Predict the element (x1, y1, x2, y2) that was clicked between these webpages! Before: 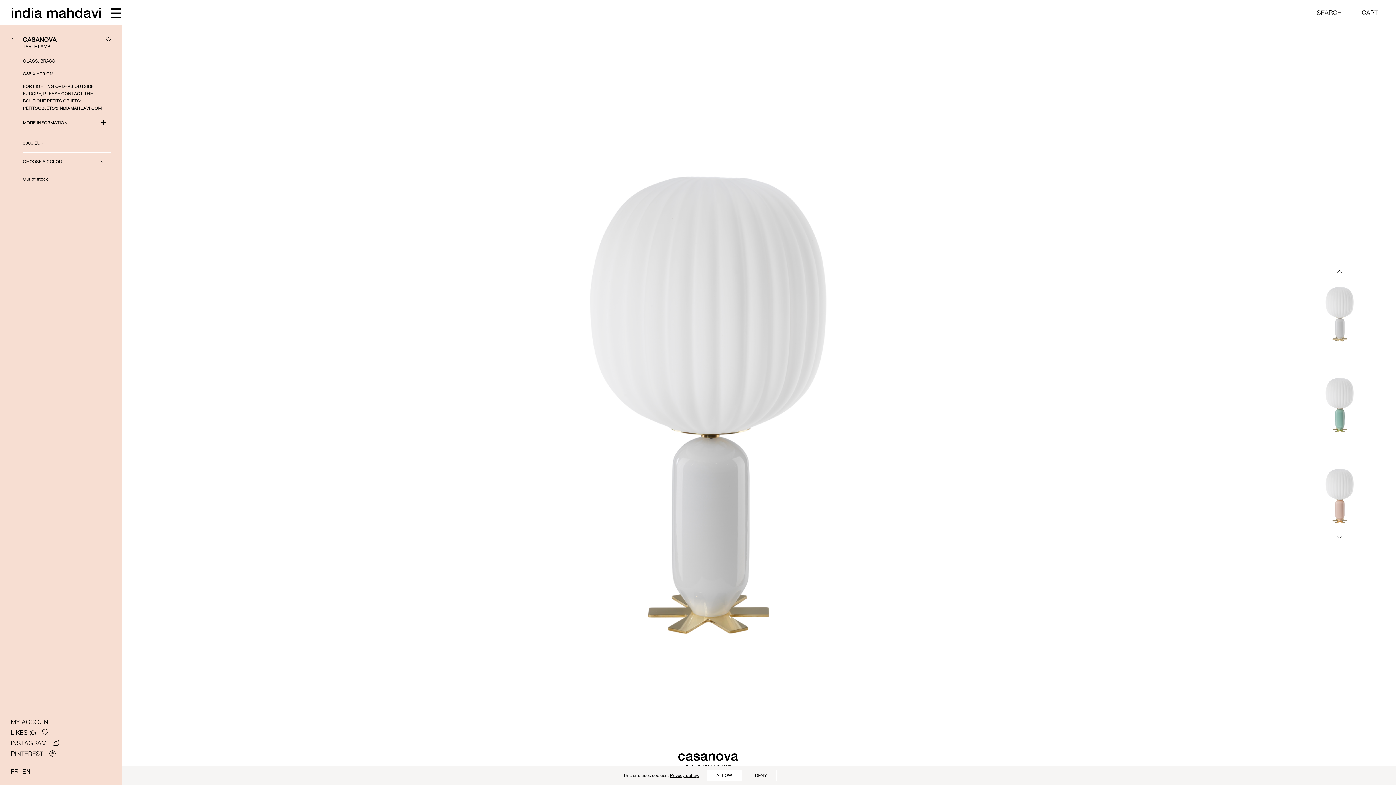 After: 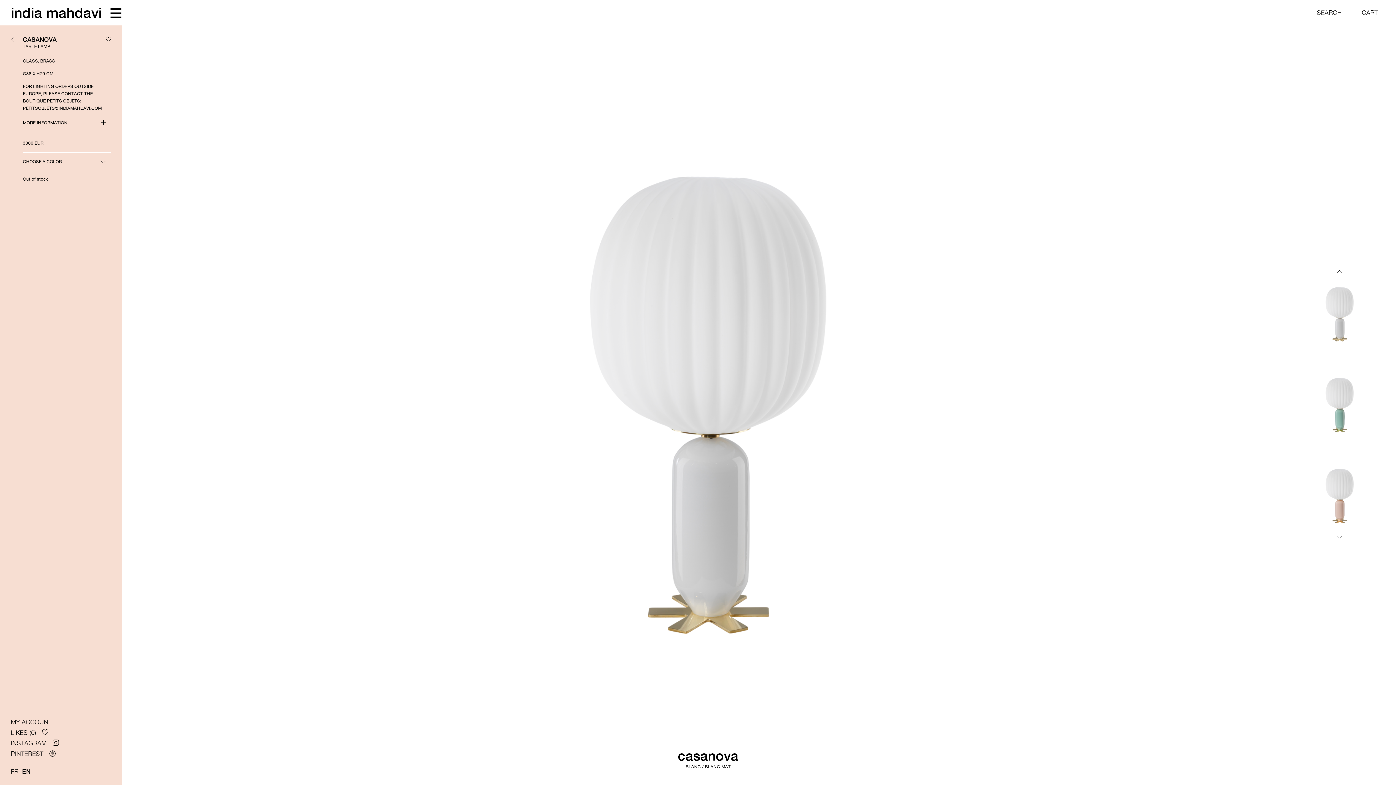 Action: bbox: (707, 770, 741, 781) label: ALLOW